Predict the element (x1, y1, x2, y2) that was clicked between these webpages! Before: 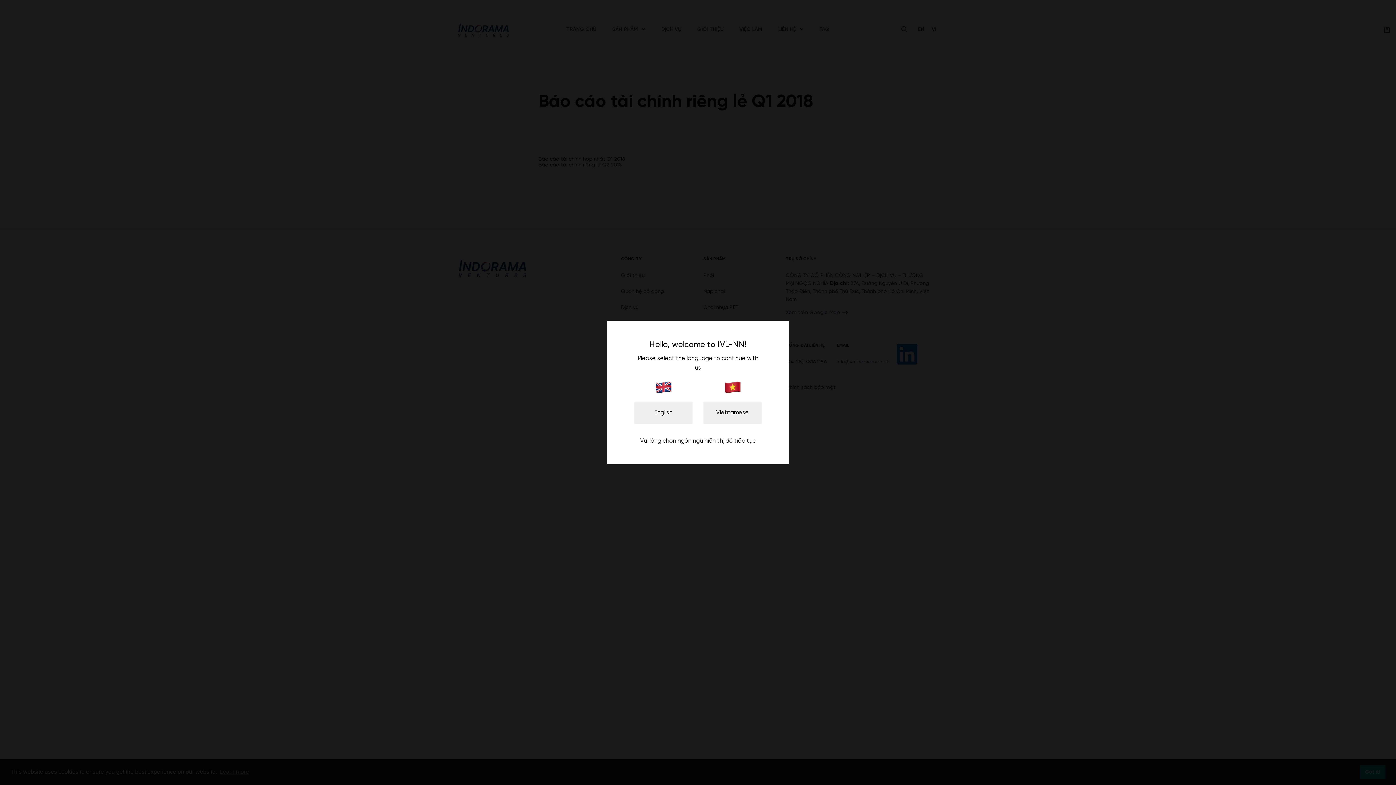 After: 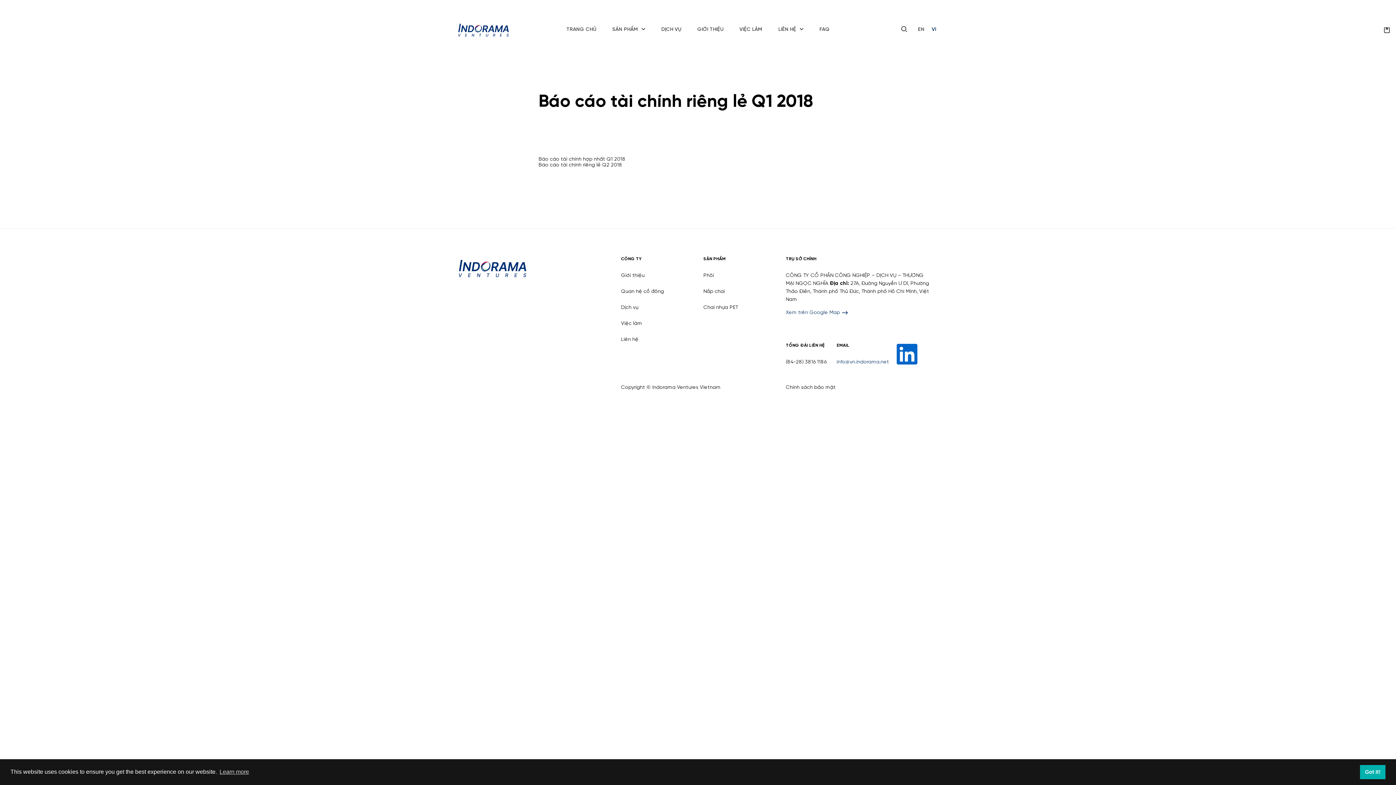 Action: bbox: (703, 402, 761, 424) label: Vietnamese